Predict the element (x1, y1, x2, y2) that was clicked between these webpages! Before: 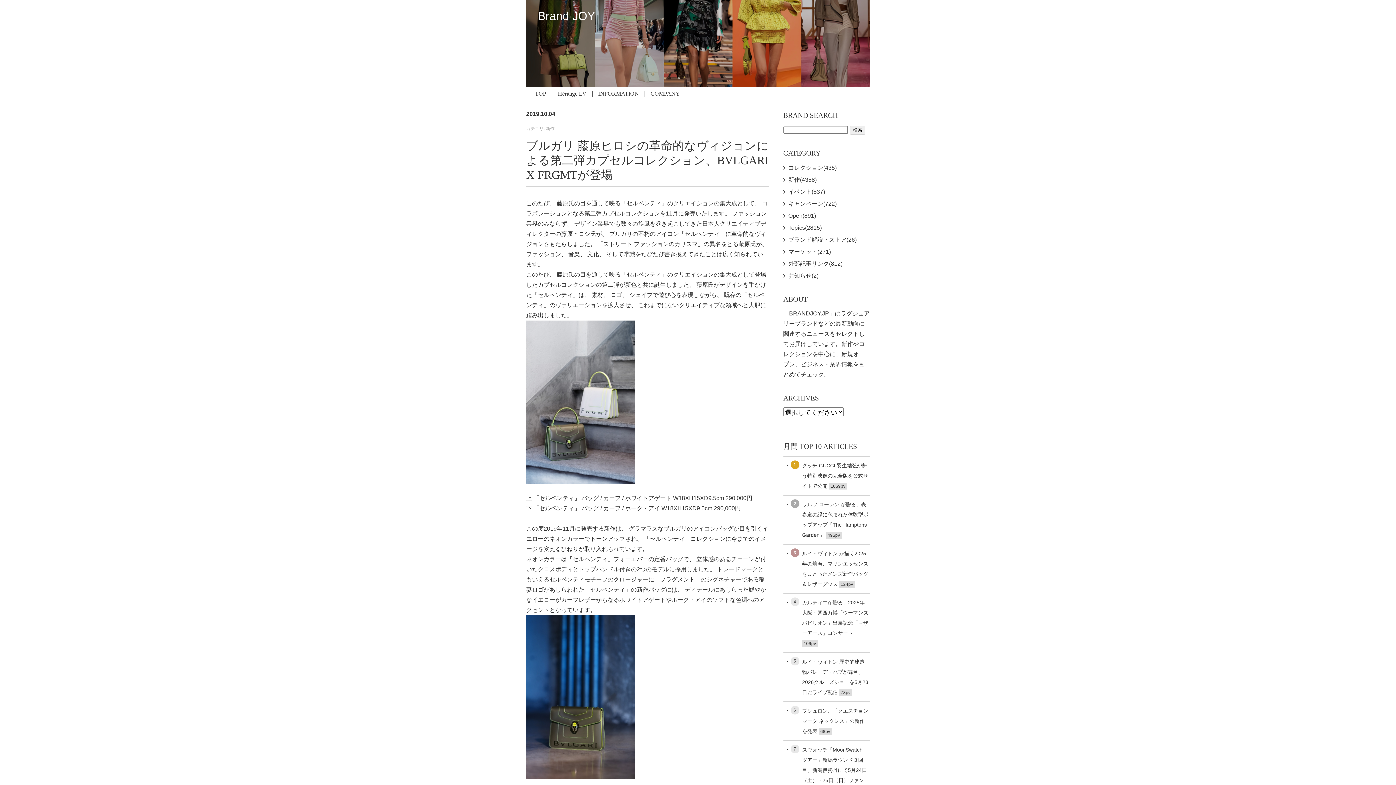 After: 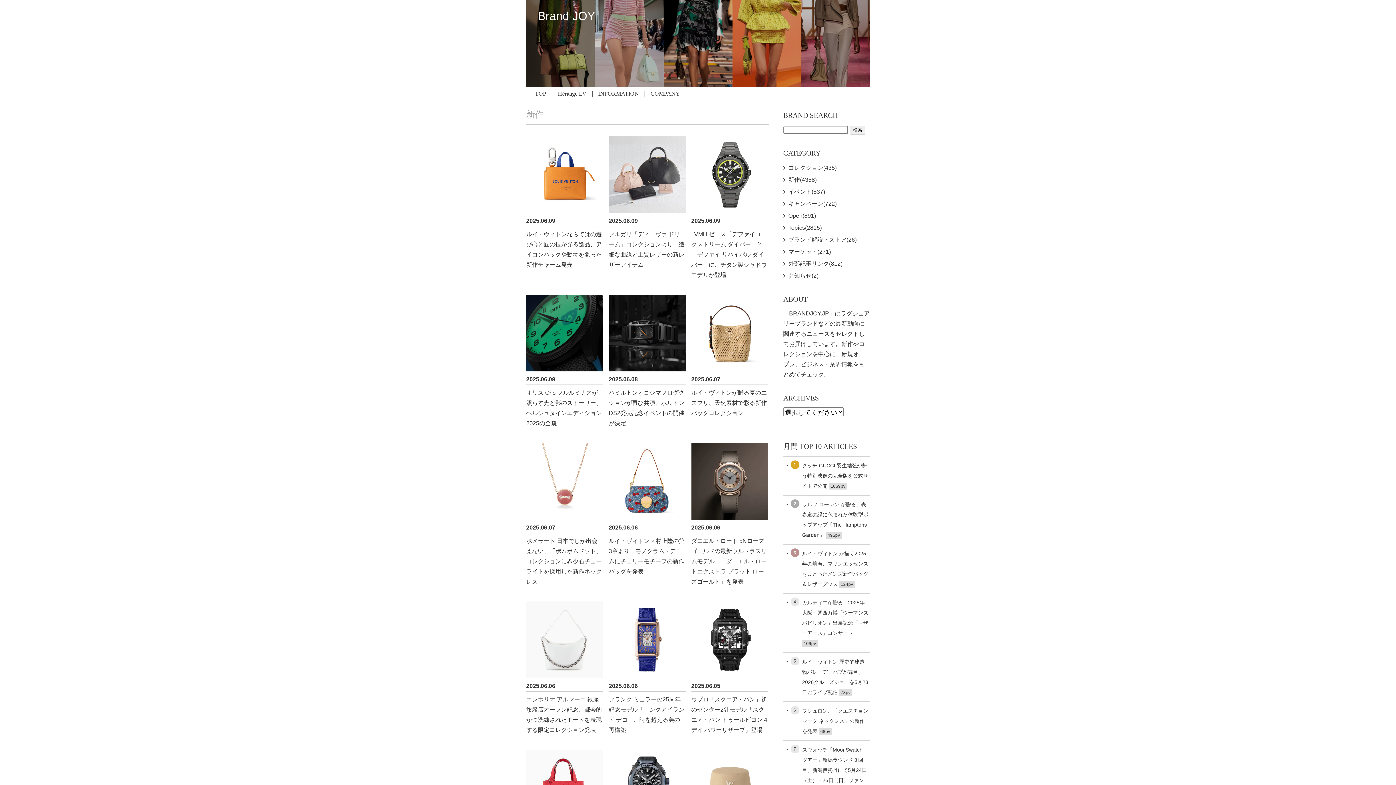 Action: bbox: (783, 176, 816, 182) label: 新作(4358)